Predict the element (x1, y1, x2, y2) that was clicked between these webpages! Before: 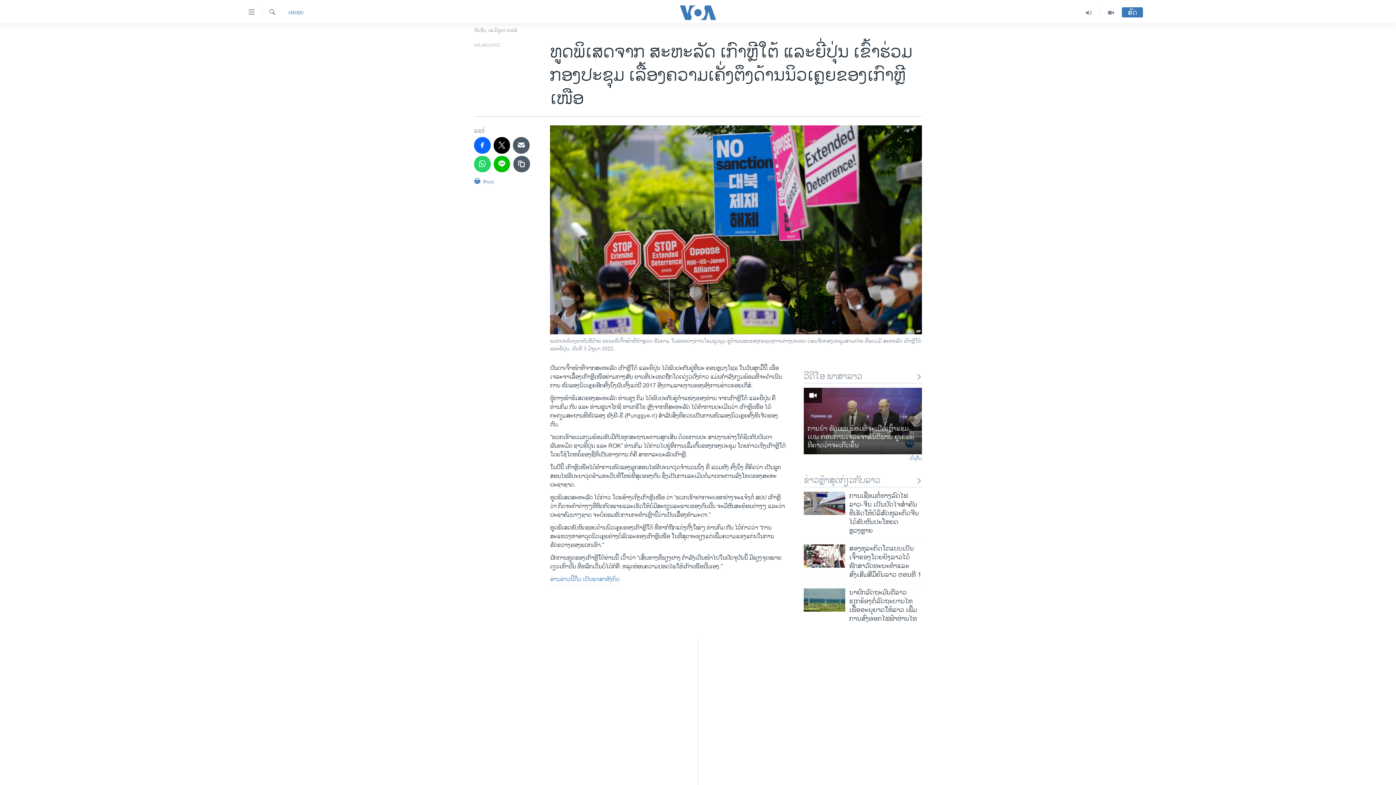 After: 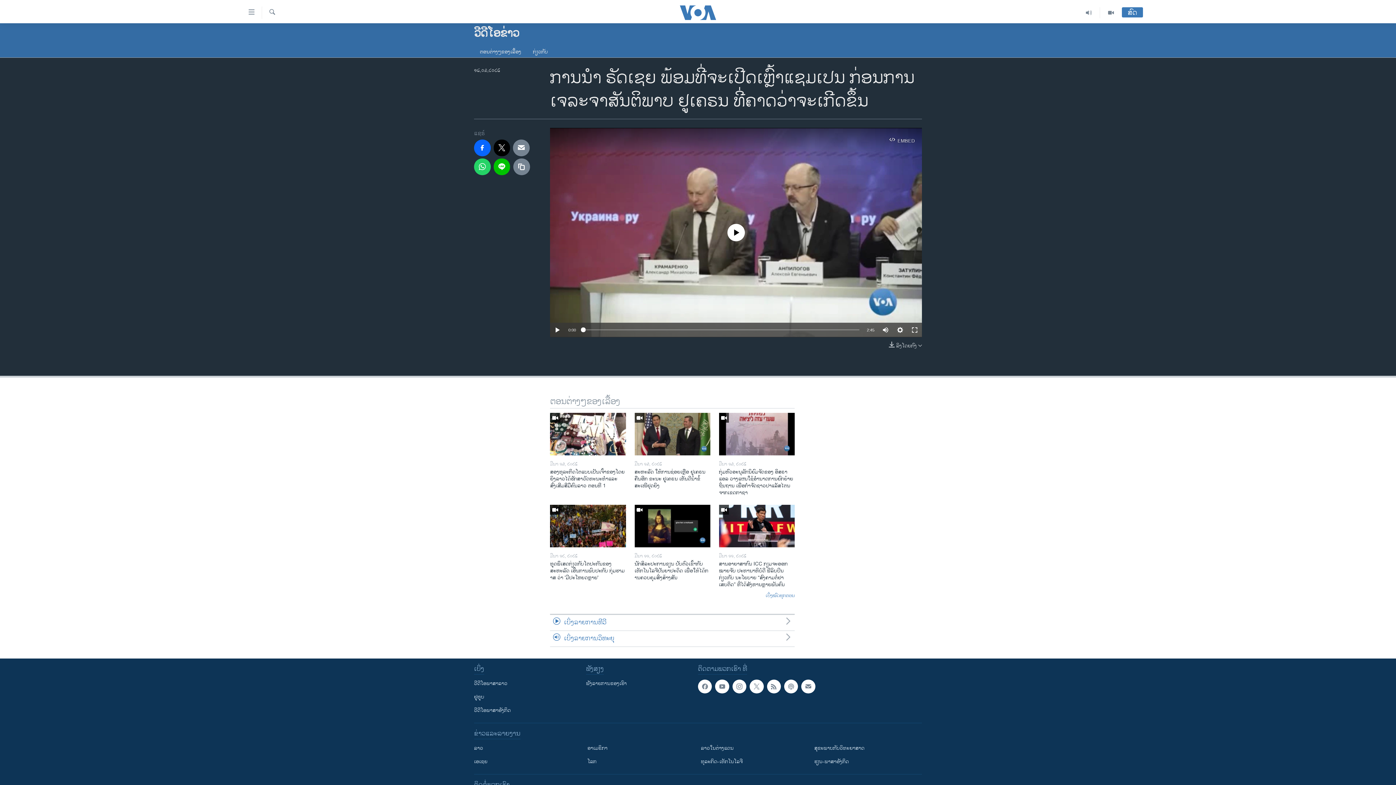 Action: bbox: (804, 388, 922, 454)